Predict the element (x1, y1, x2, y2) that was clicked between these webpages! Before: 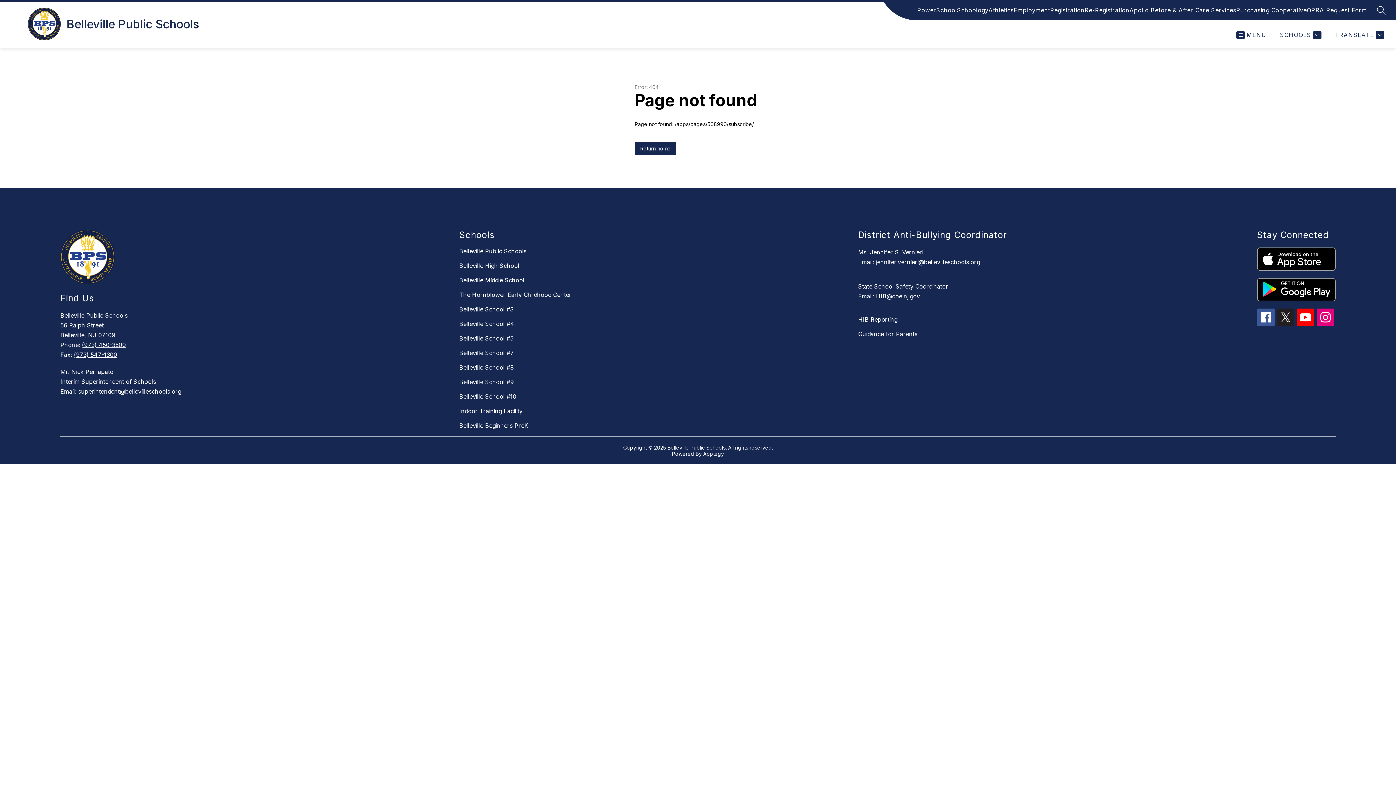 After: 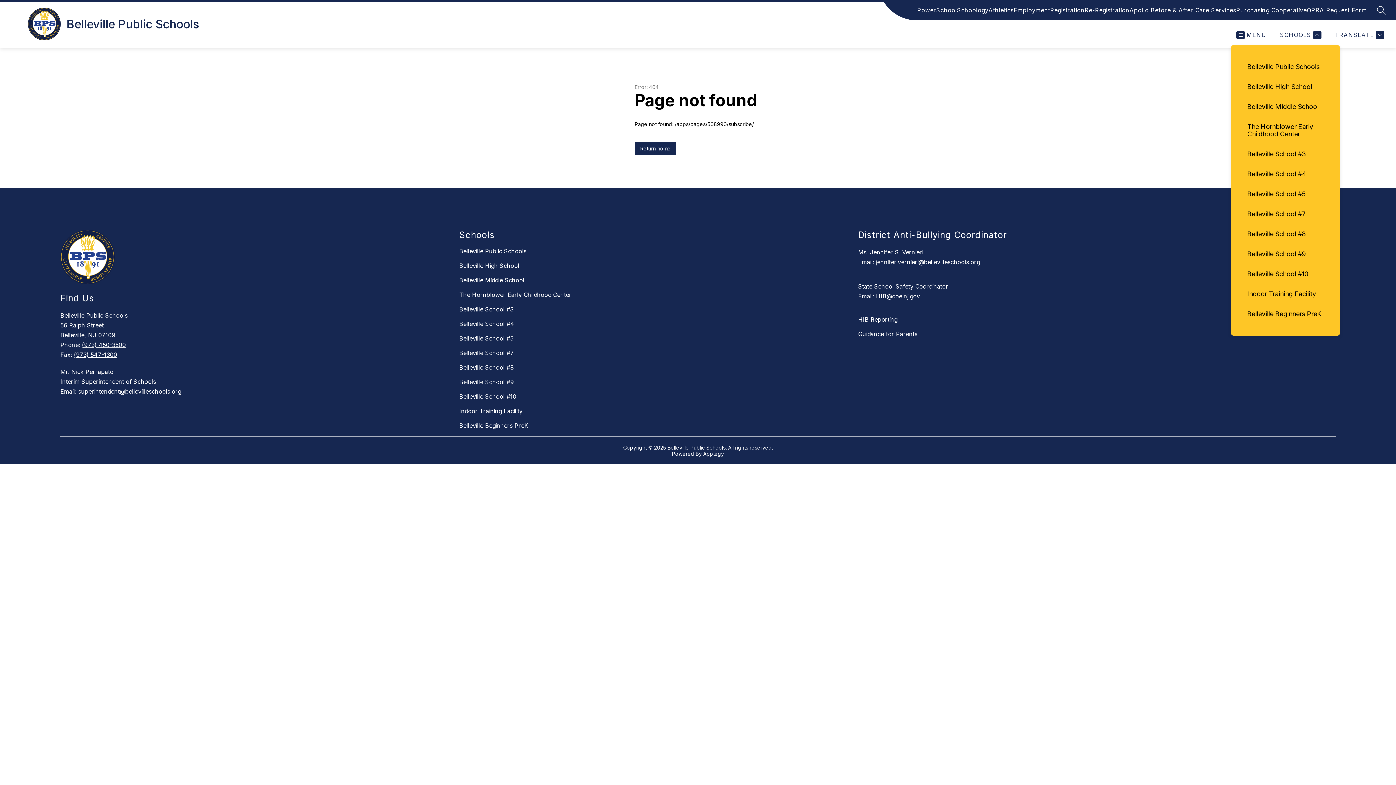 Action: label: SCHOOLS bbox: (1278, 30, 1321, 39)